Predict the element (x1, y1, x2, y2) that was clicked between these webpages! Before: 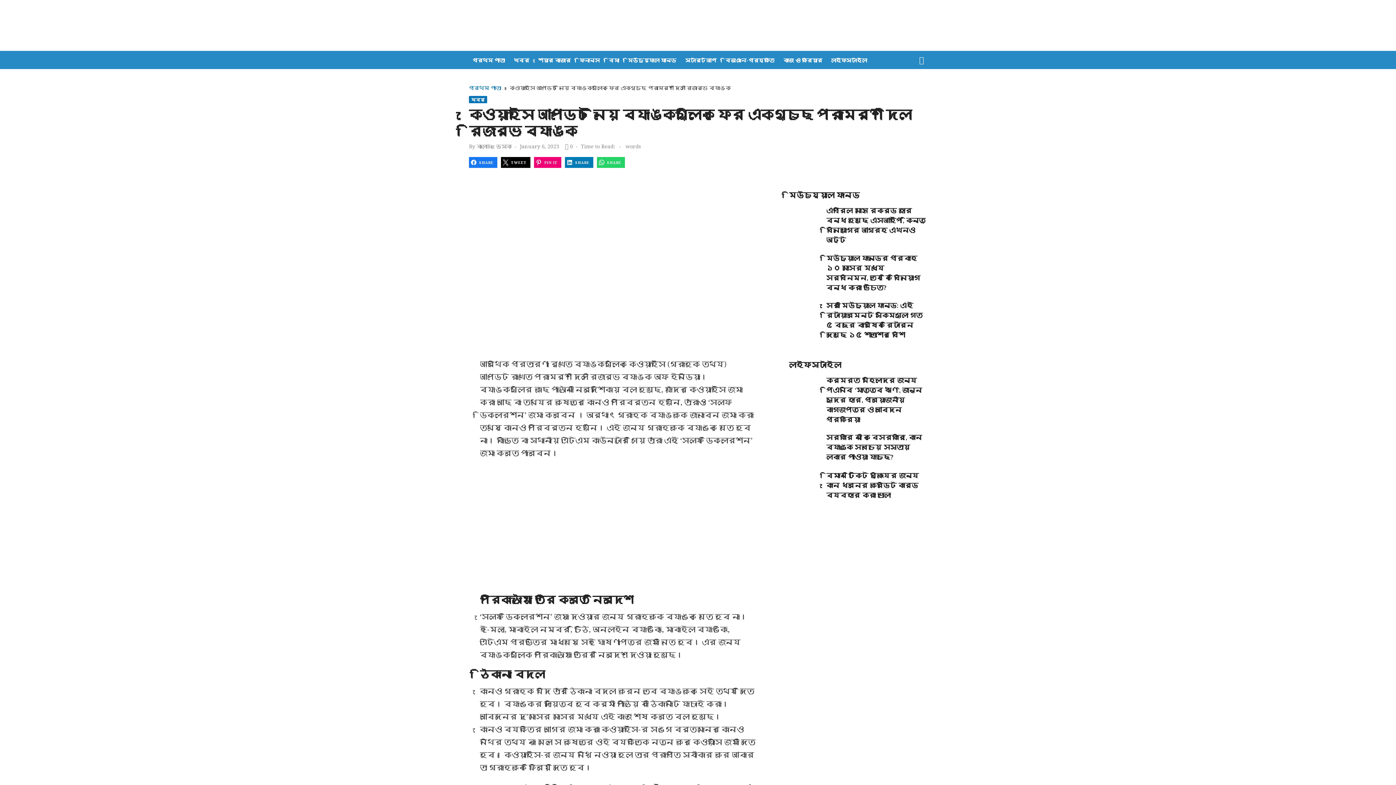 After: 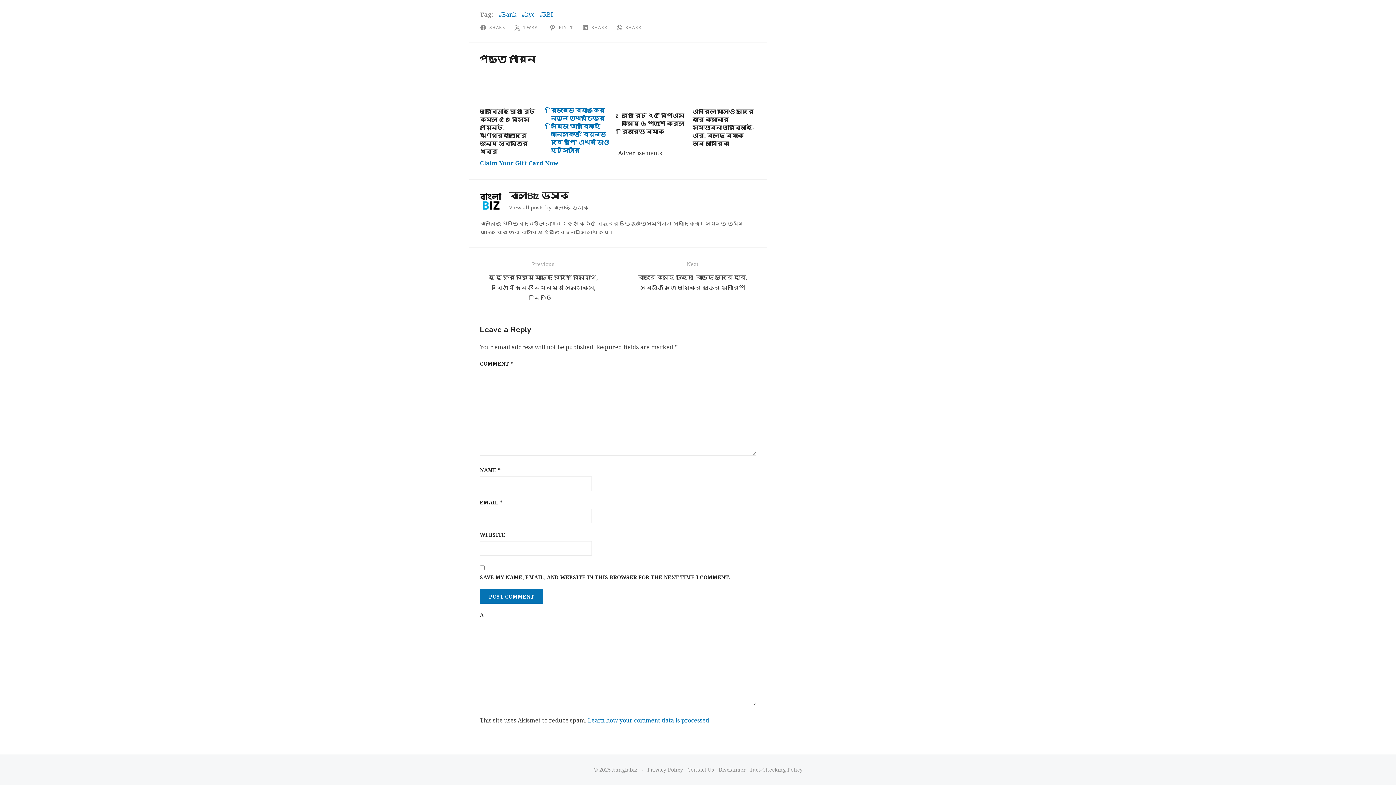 Action: label: 0 bbox: (570, 142, 573, 149)